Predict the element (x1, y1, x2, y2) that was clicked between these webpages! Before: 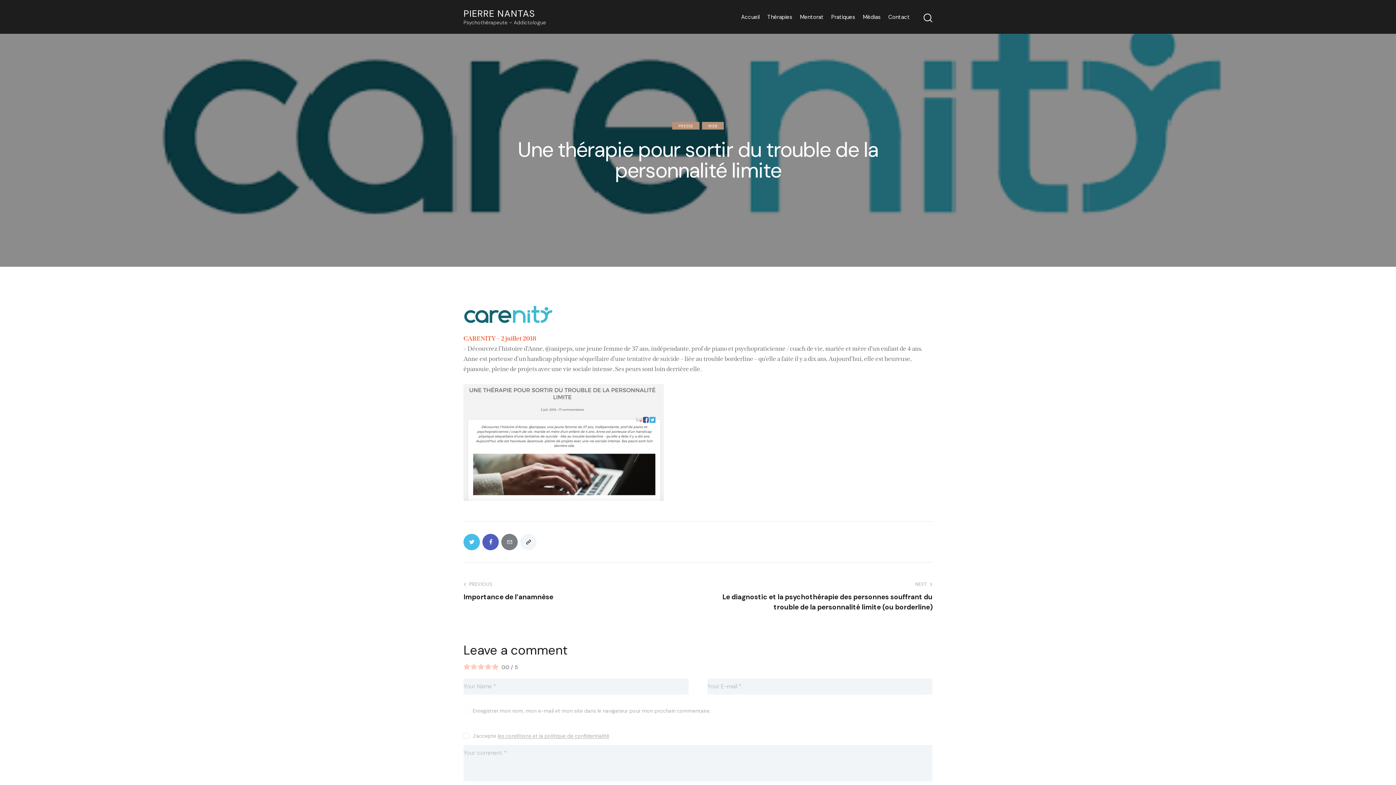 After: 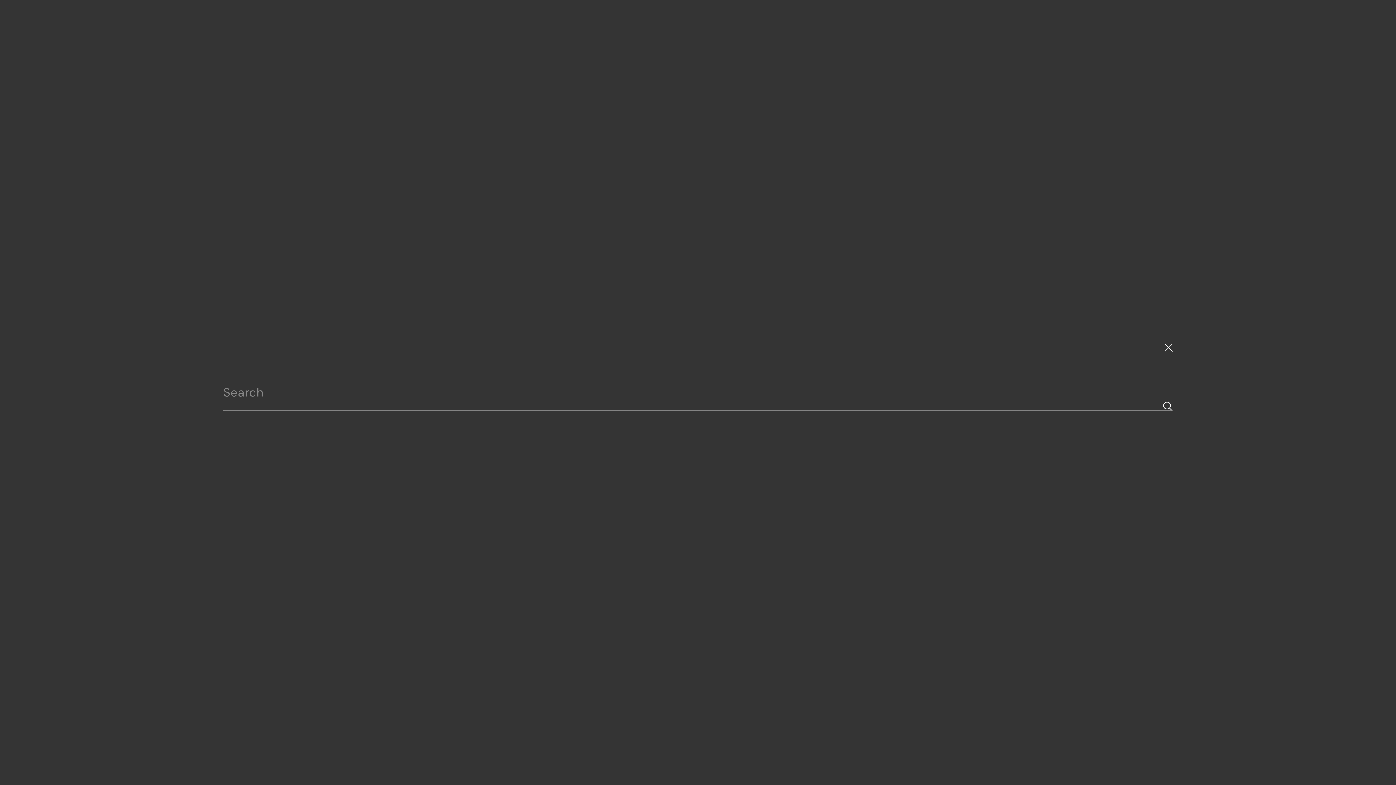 Action: label: Start search bbox: (923, 12, 933, 23)